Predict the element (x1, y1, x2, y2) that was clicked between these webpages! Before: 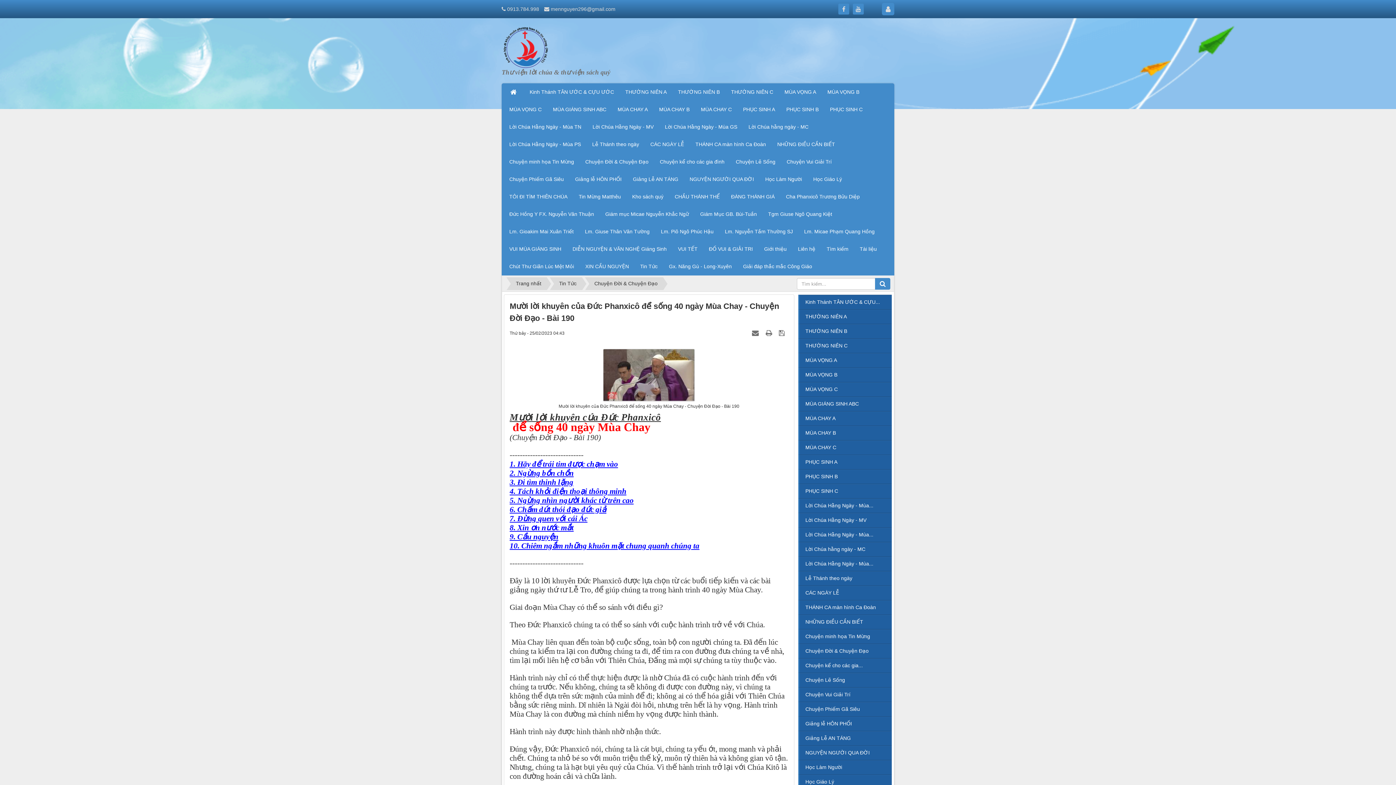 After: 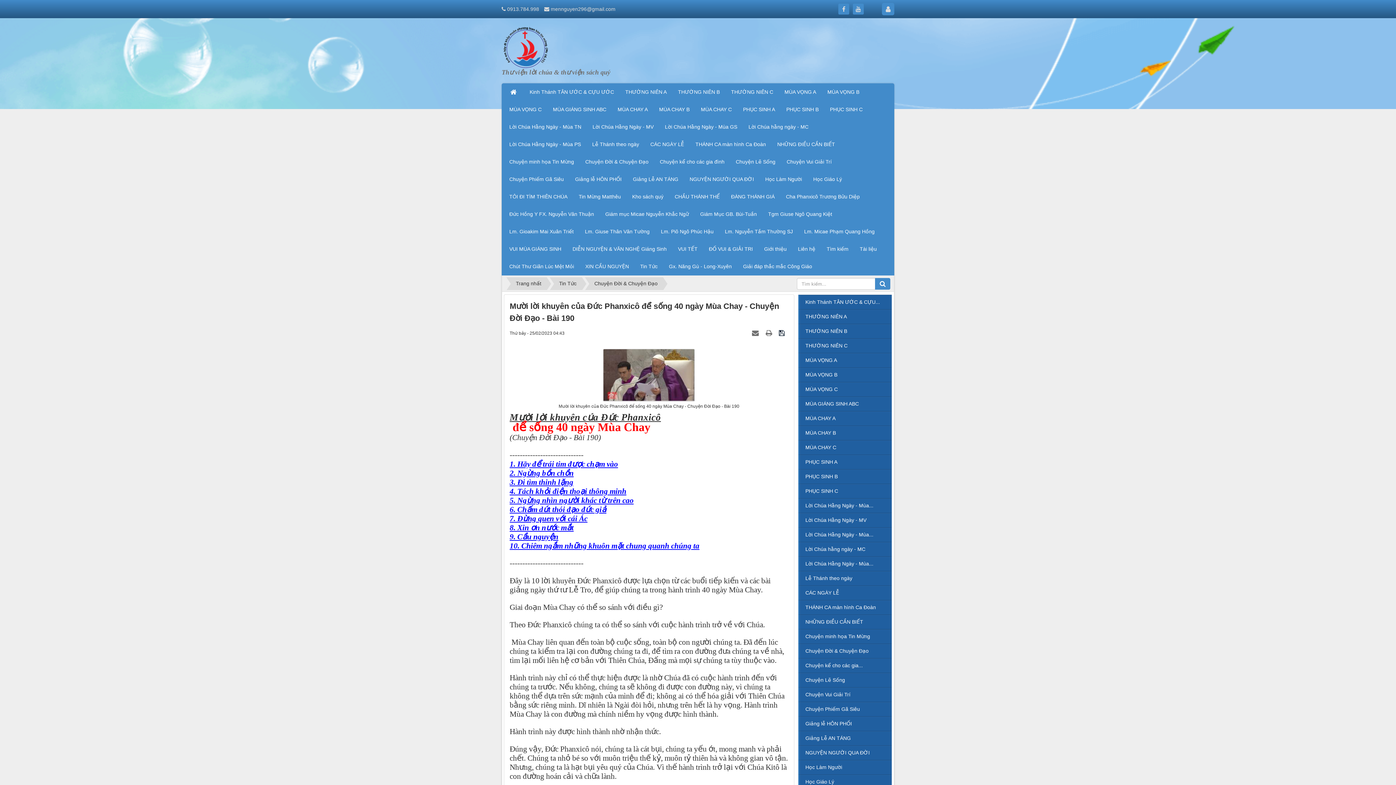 Action: label:   bbox: (779, 330, 786, 336)